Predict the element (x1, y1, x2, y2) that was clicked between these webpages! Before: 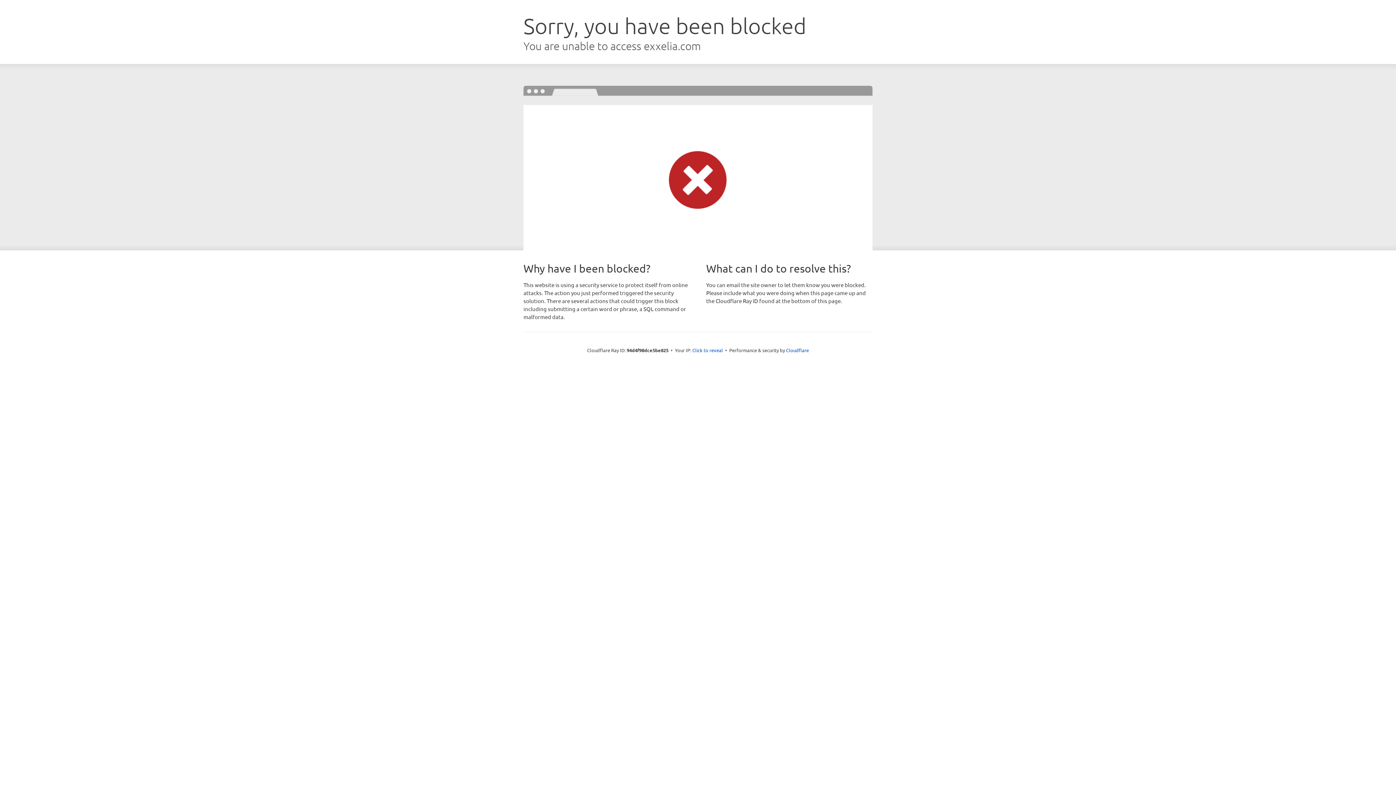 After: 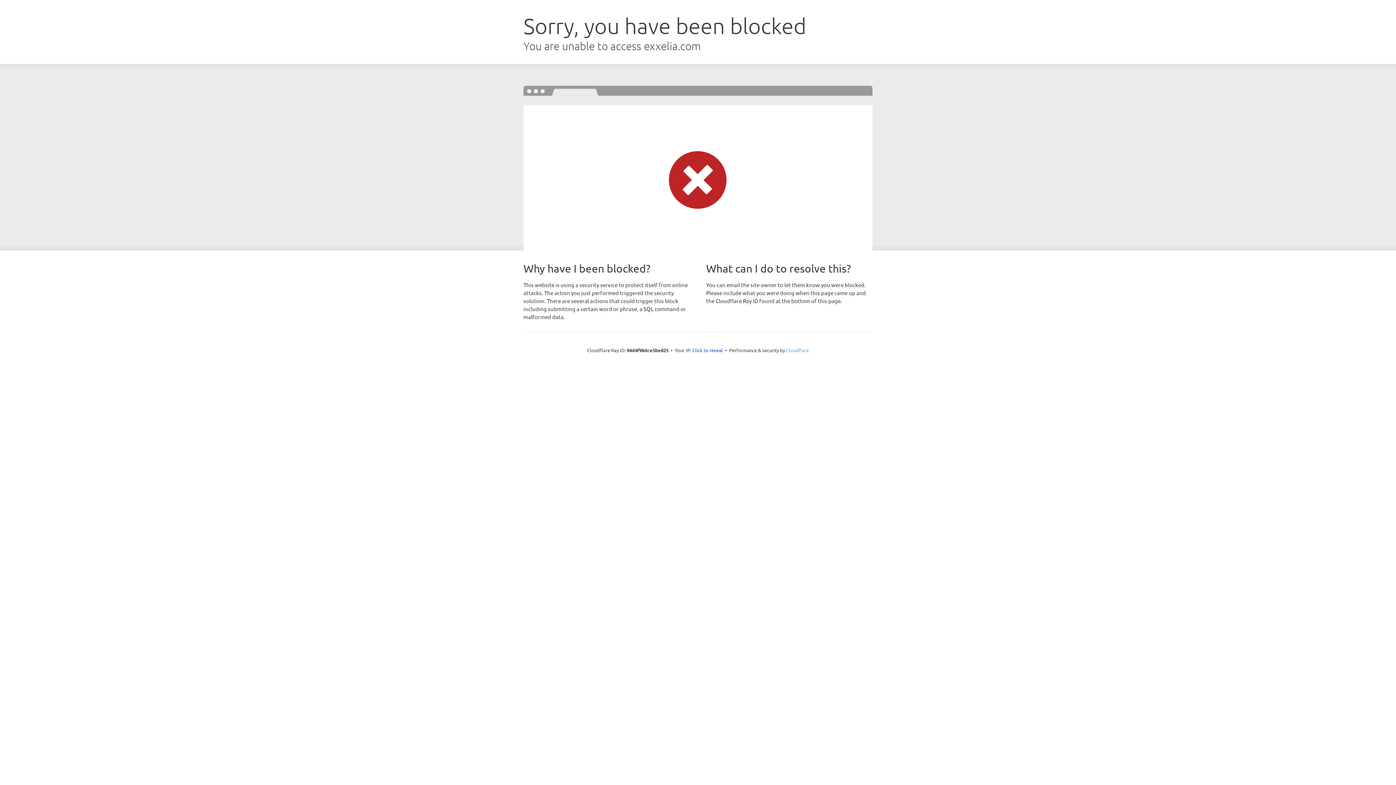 Action: label: Cloudflare bbox: (786, 347, 809, 353)